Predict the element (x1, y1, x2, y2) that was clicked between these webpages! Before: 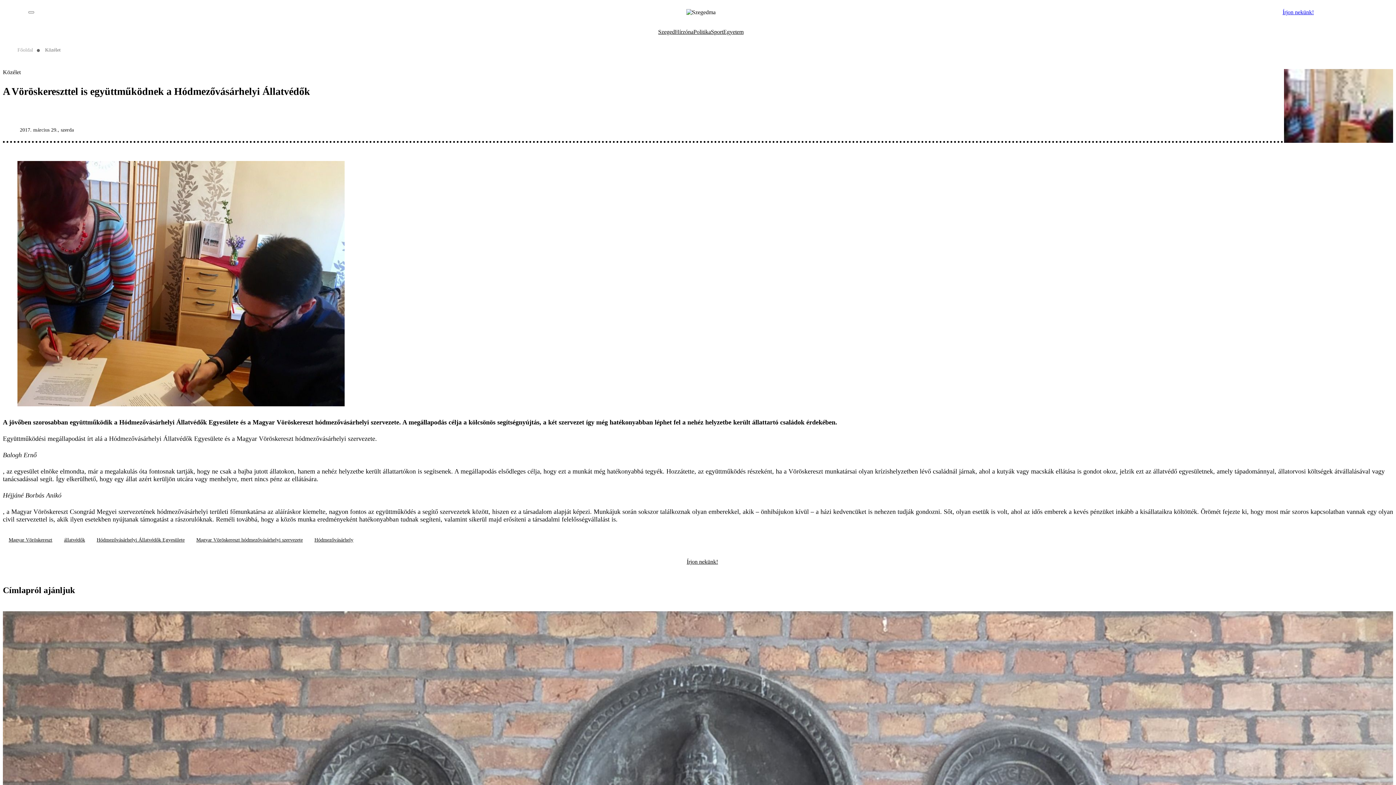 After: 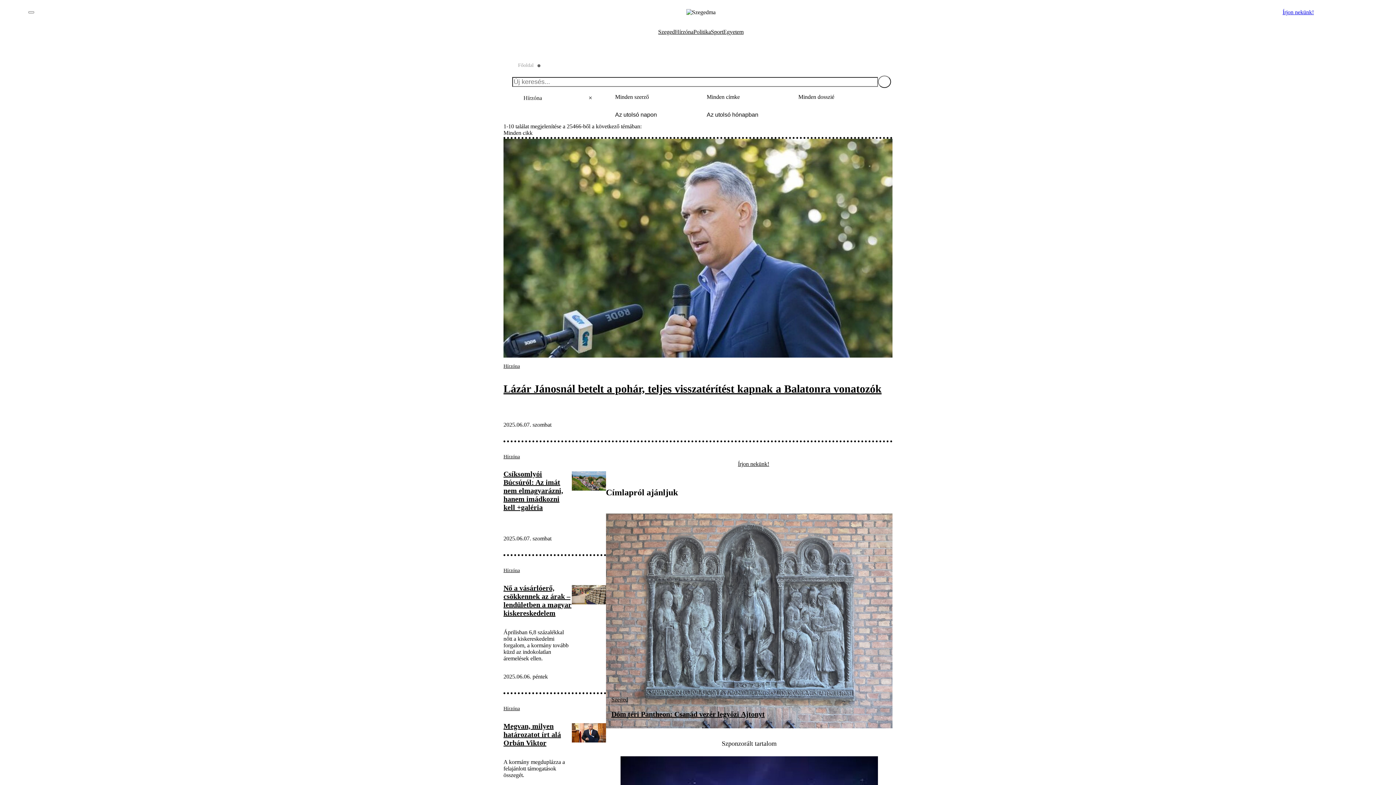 Action: label: Hírzóna bbox: (675, 22, 693, 41)